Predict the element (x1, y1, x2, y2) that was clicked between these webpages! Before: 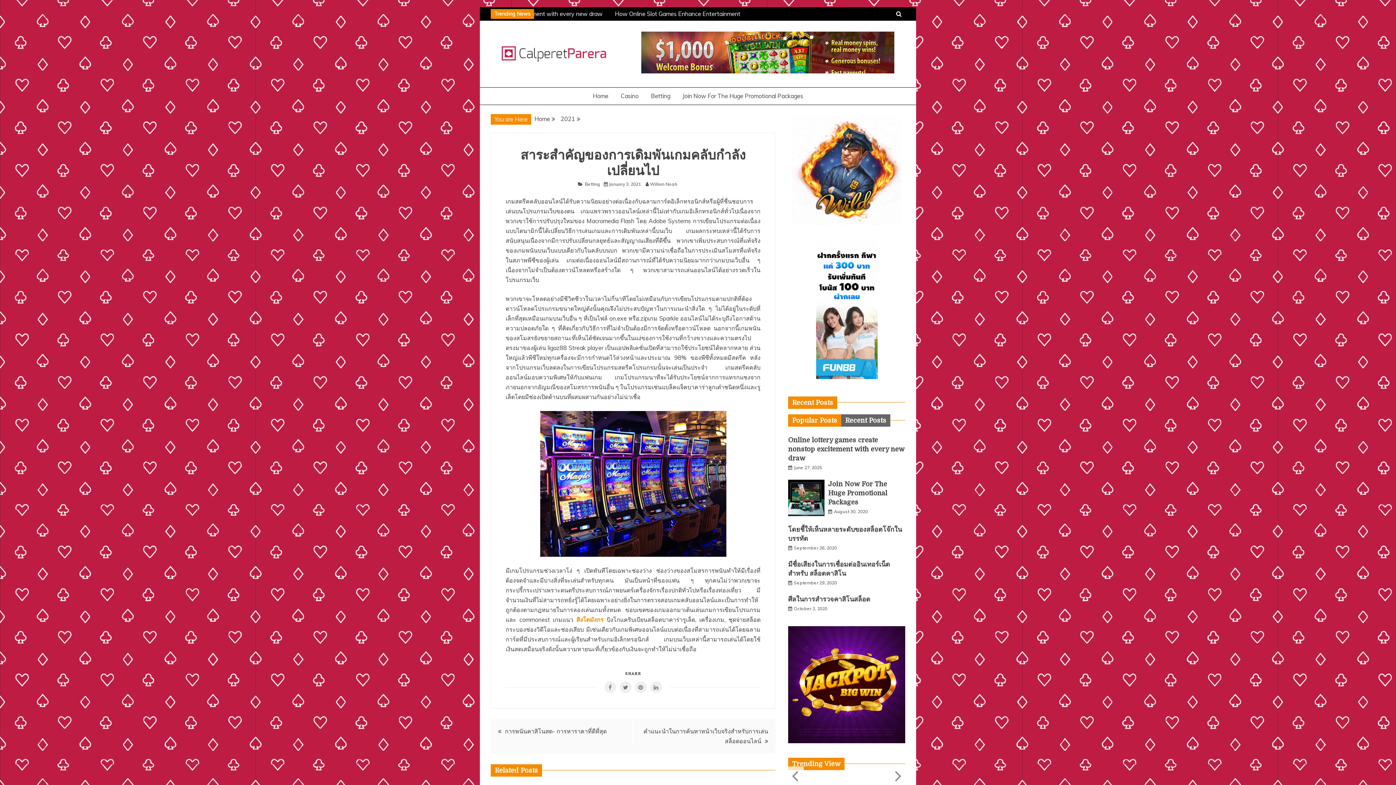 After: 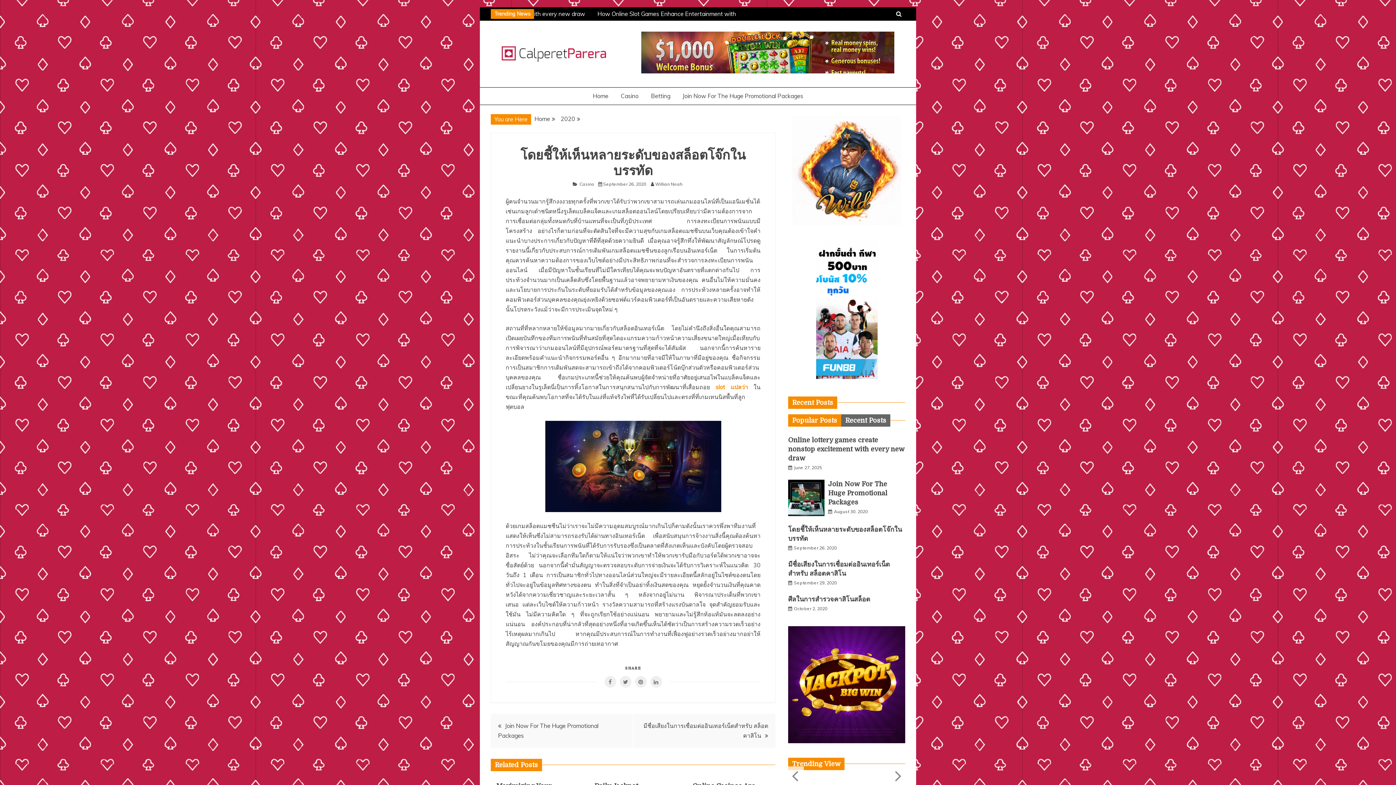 Action: label: September 26, 2020 bbox: (794, 545, 837, 550)